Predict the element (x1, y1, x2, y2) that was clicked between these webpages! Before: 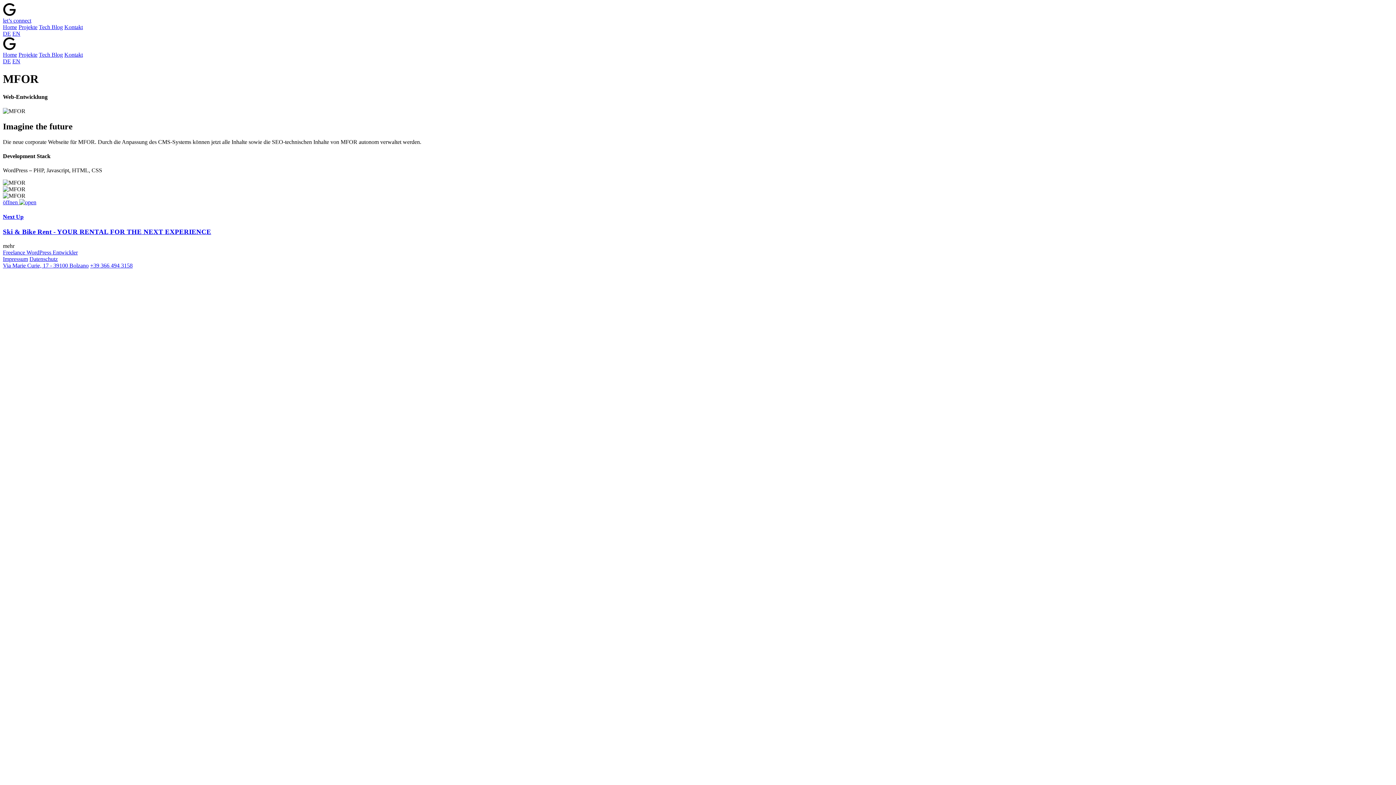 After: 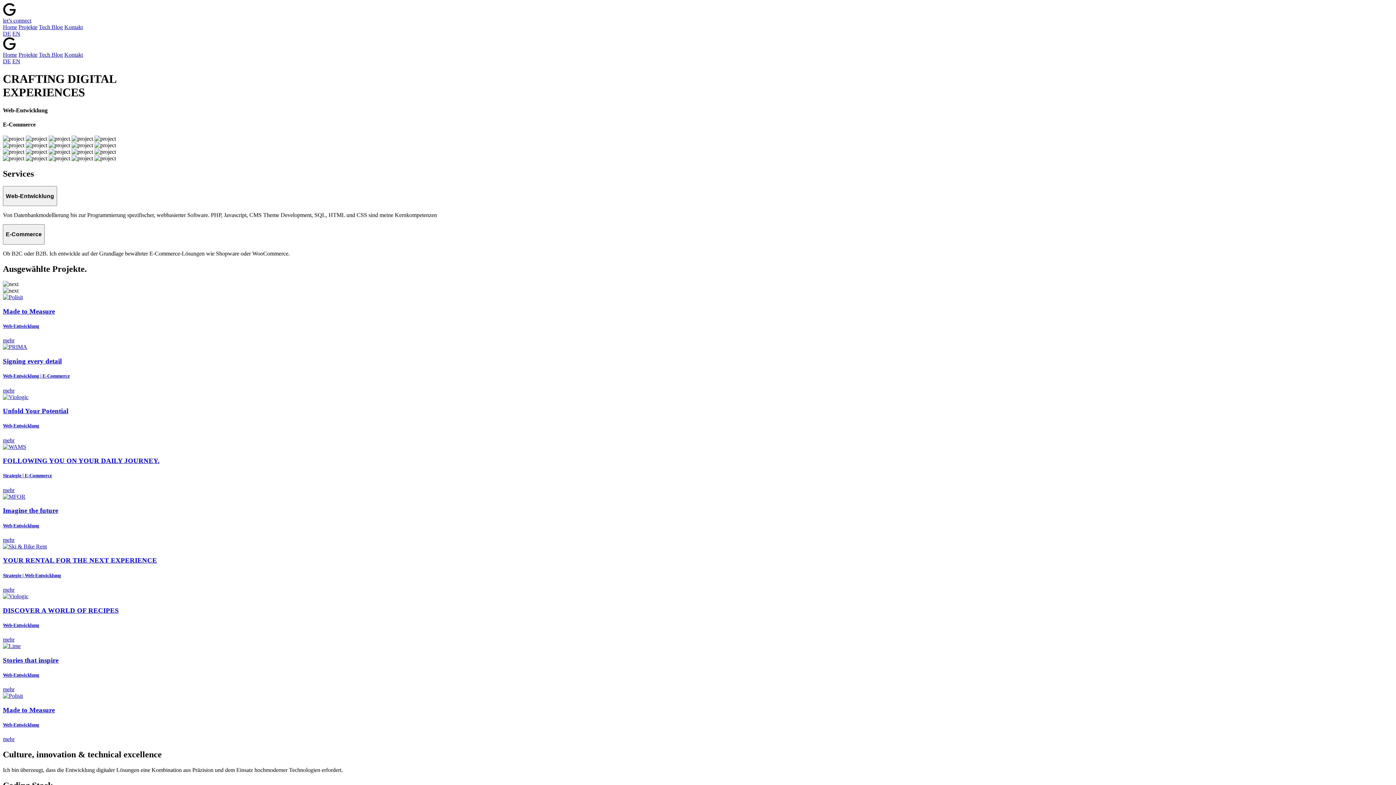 Action: bbox: (2, 45, 16, 51)